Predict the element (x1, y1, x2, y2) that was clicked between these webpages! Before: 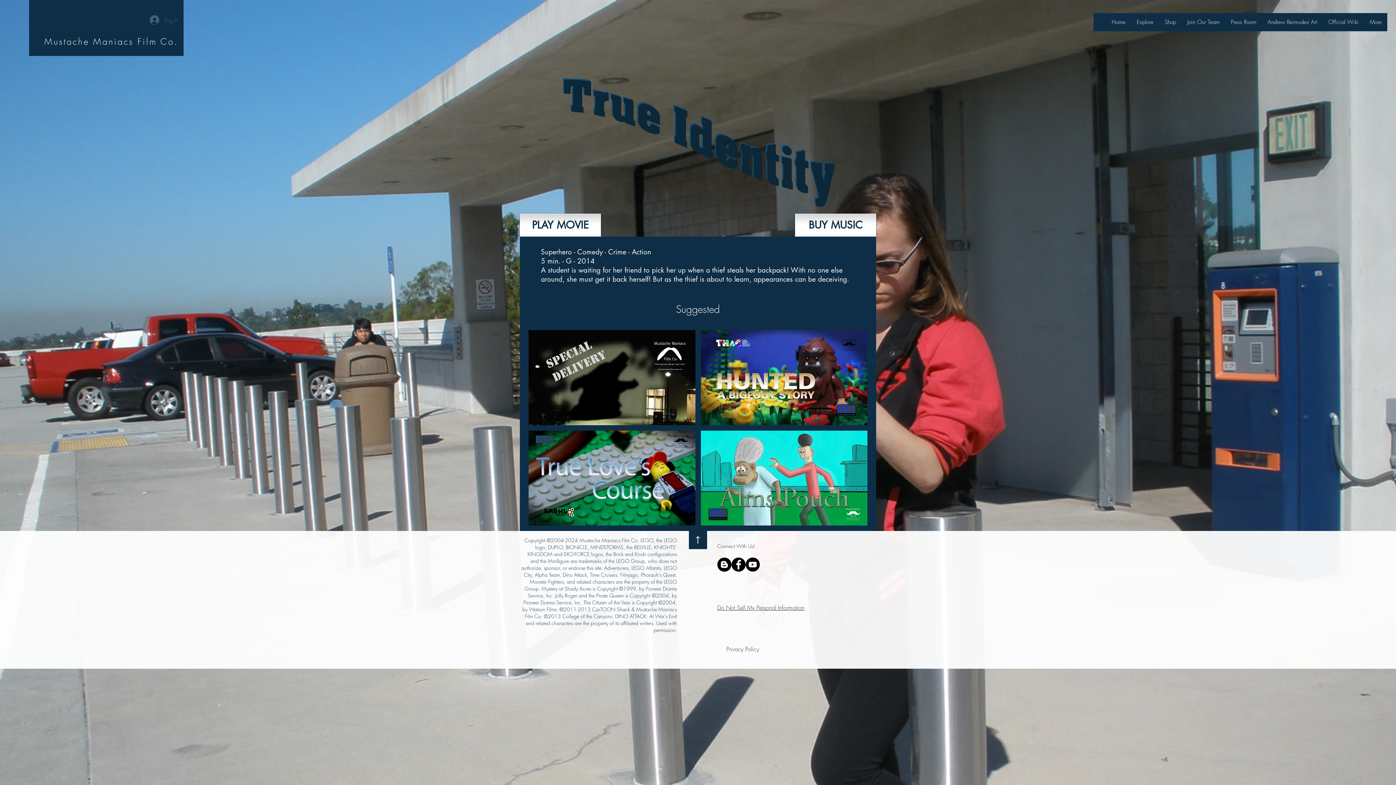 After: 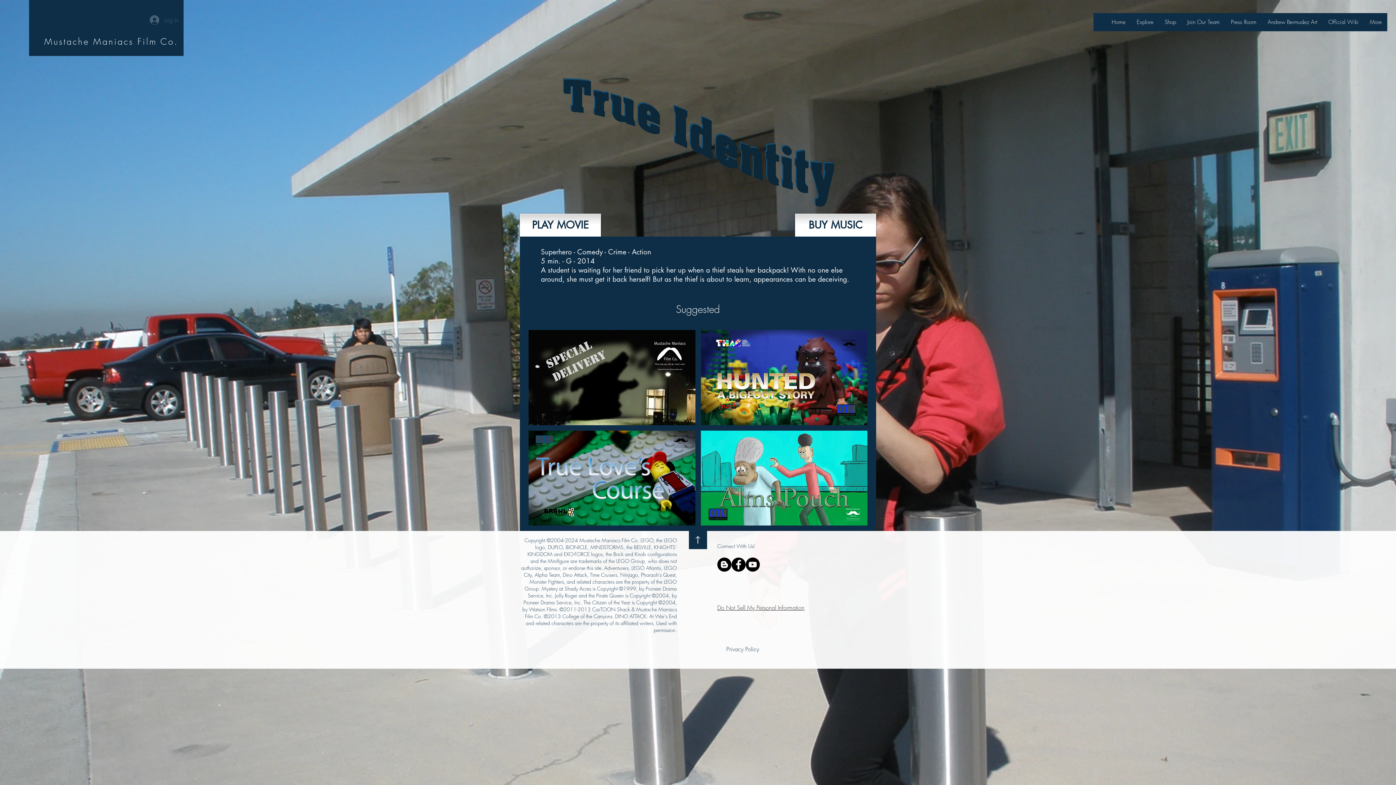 Action: label: Facebook - Black Circle bbox: (731, 557, 745, 572)